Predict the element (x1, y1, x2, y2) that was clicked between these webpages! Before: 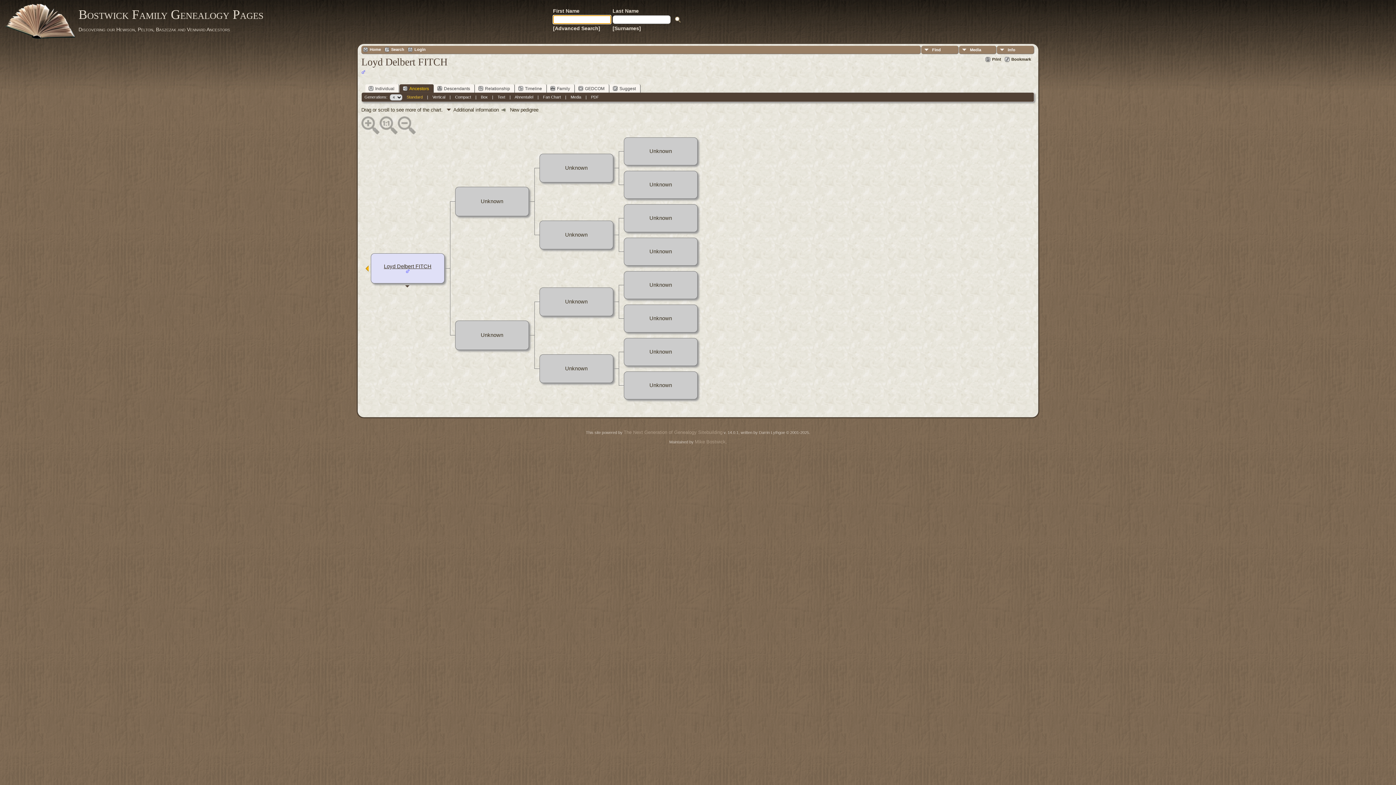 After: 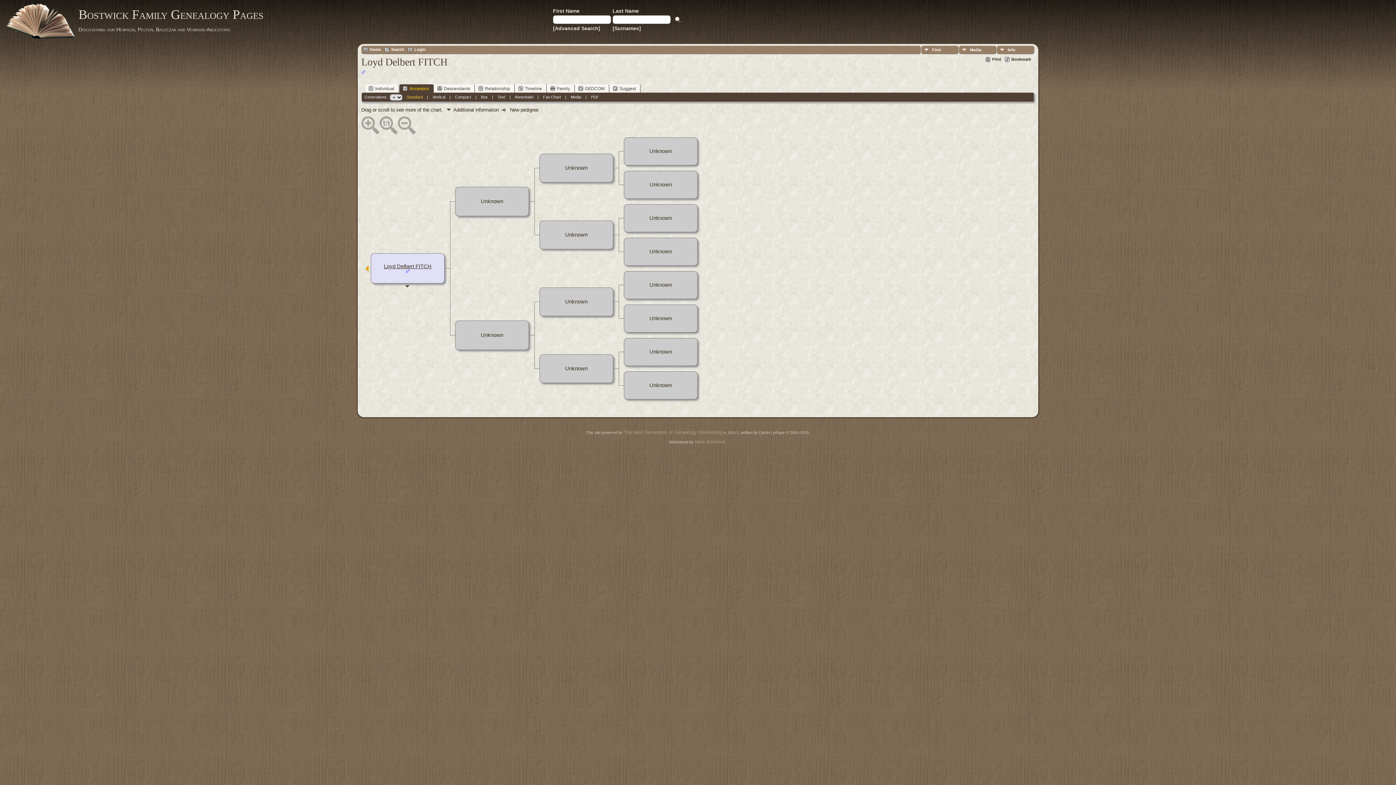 Action: bbox: (612, 8, 640, 13) label: Last Name